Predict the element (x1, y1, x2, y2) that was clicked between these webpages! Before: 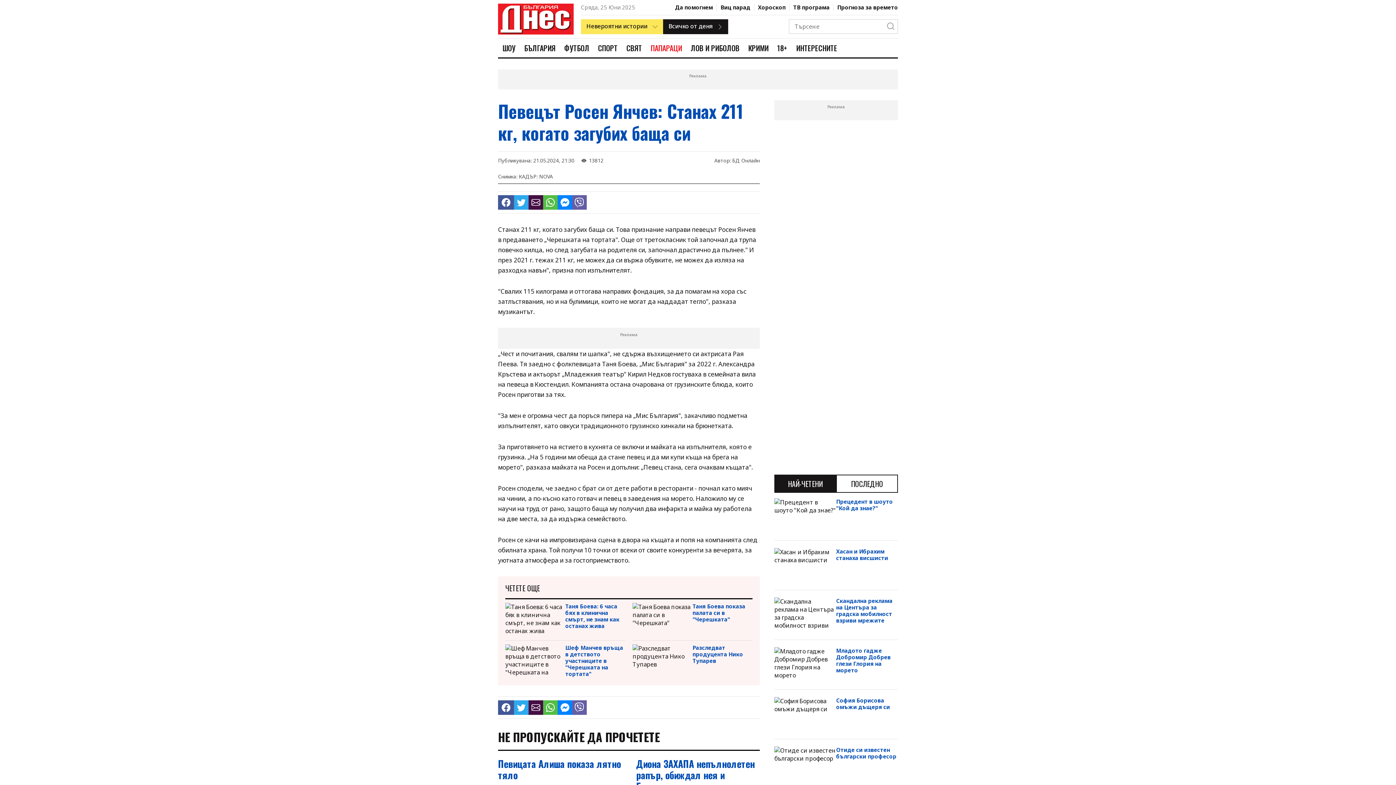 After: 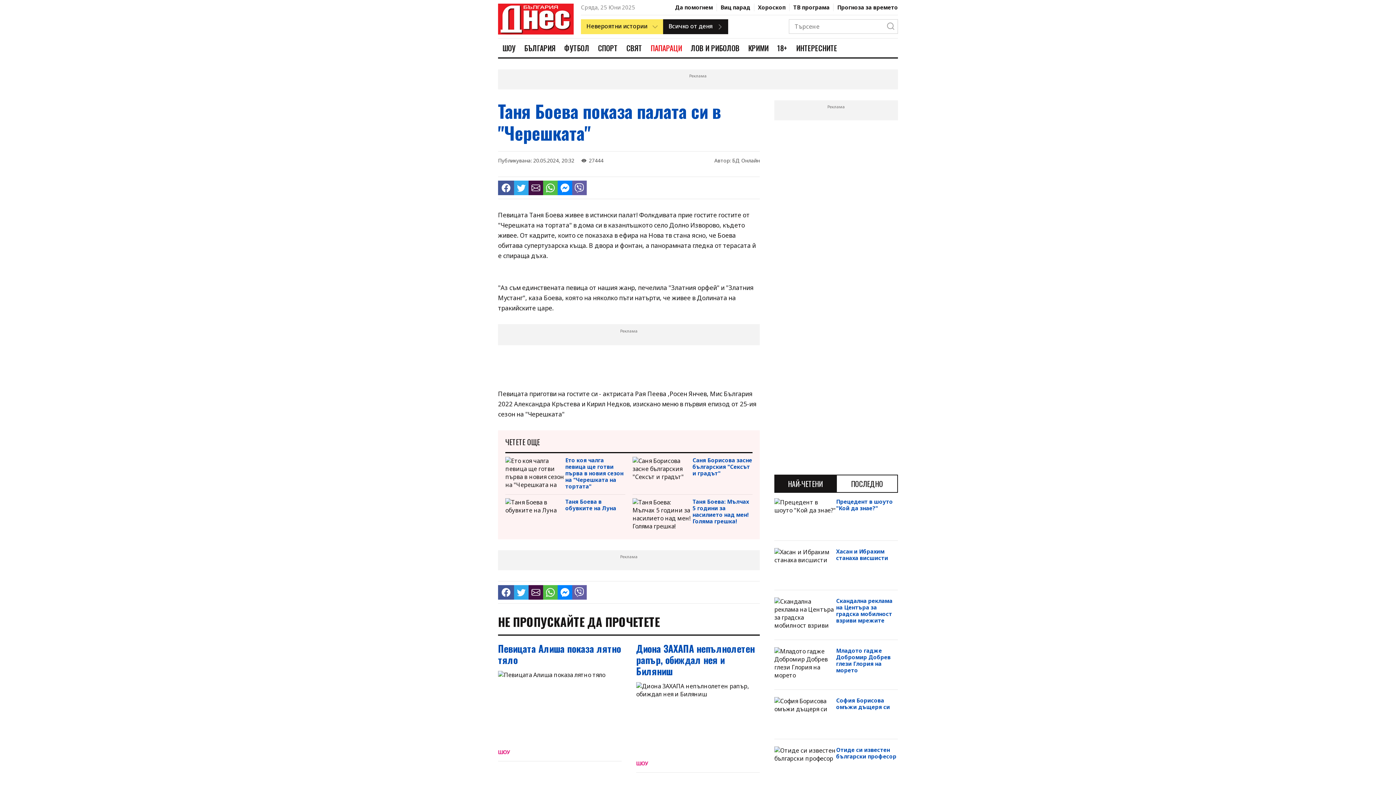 Action: label: Таня Боева показа палата си в "Черешката" bbox: (692, 603, 752, 622)